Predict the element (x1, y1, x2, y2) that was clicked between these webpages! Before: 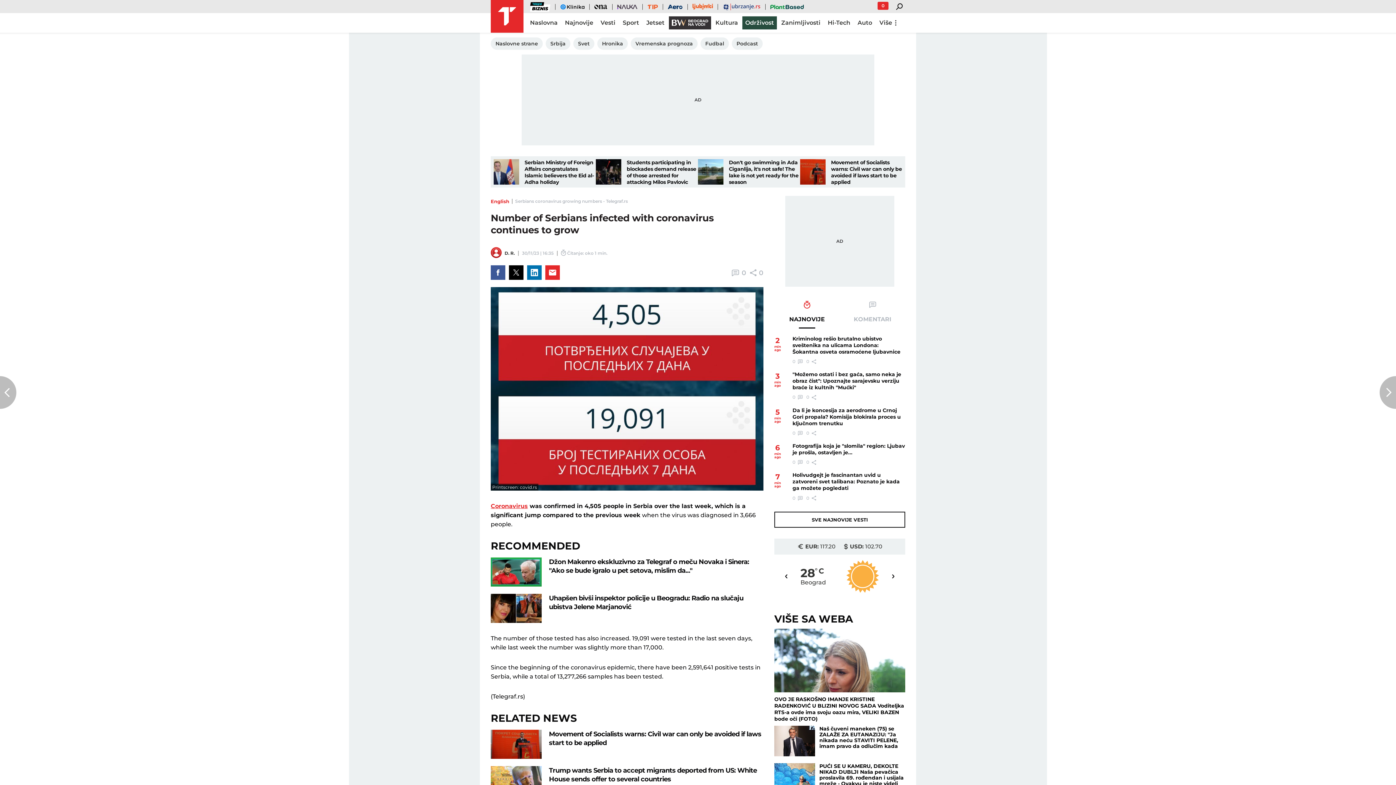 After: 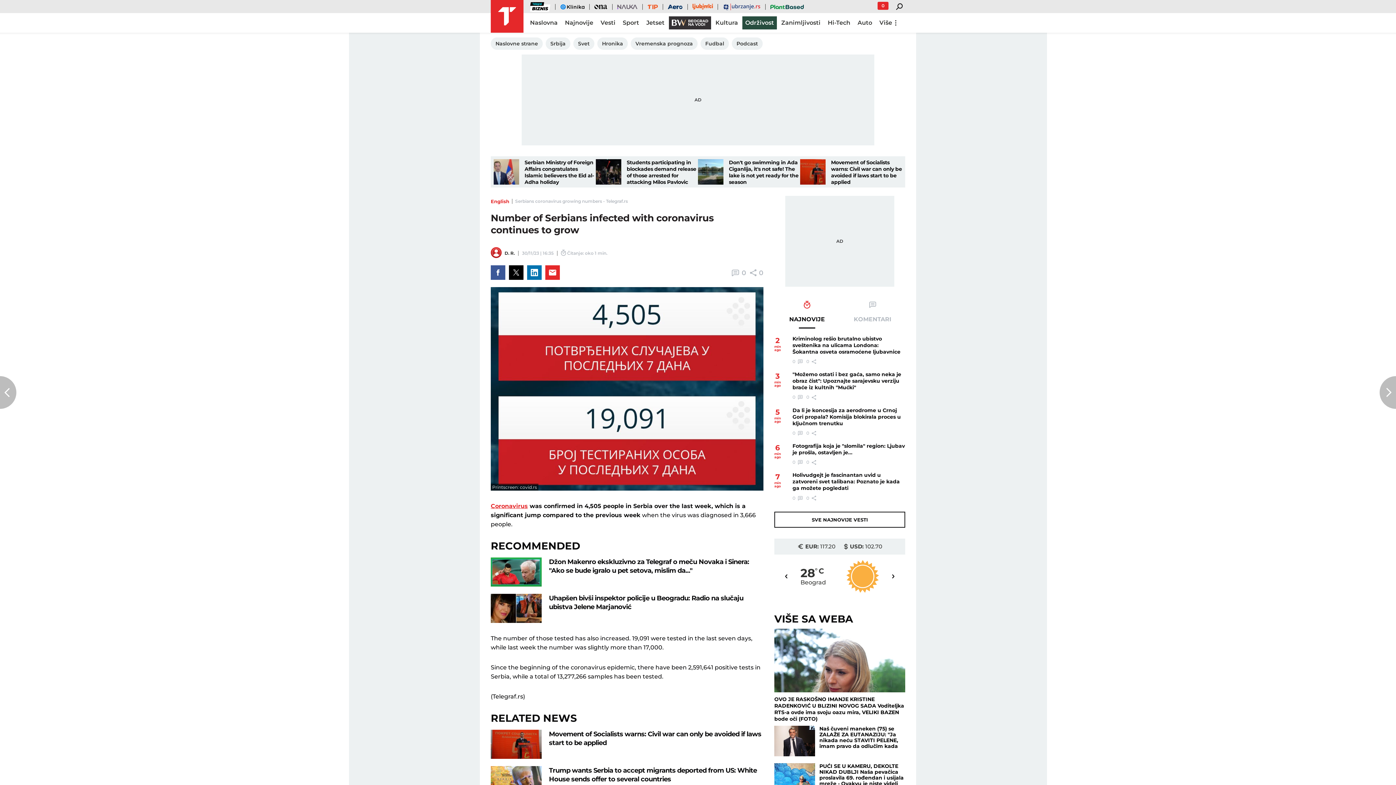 Action: bbox: (614, 0, 640, 13) label: Nauka